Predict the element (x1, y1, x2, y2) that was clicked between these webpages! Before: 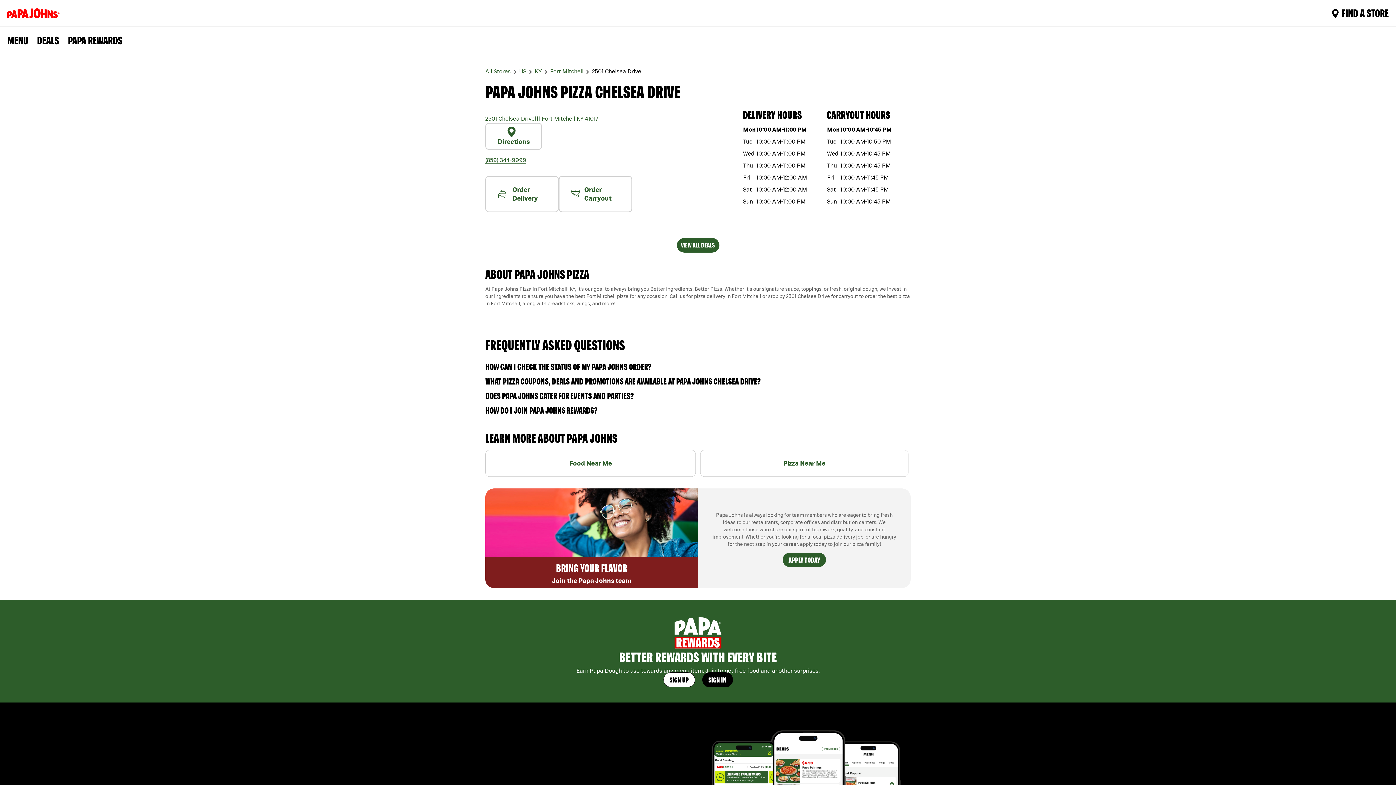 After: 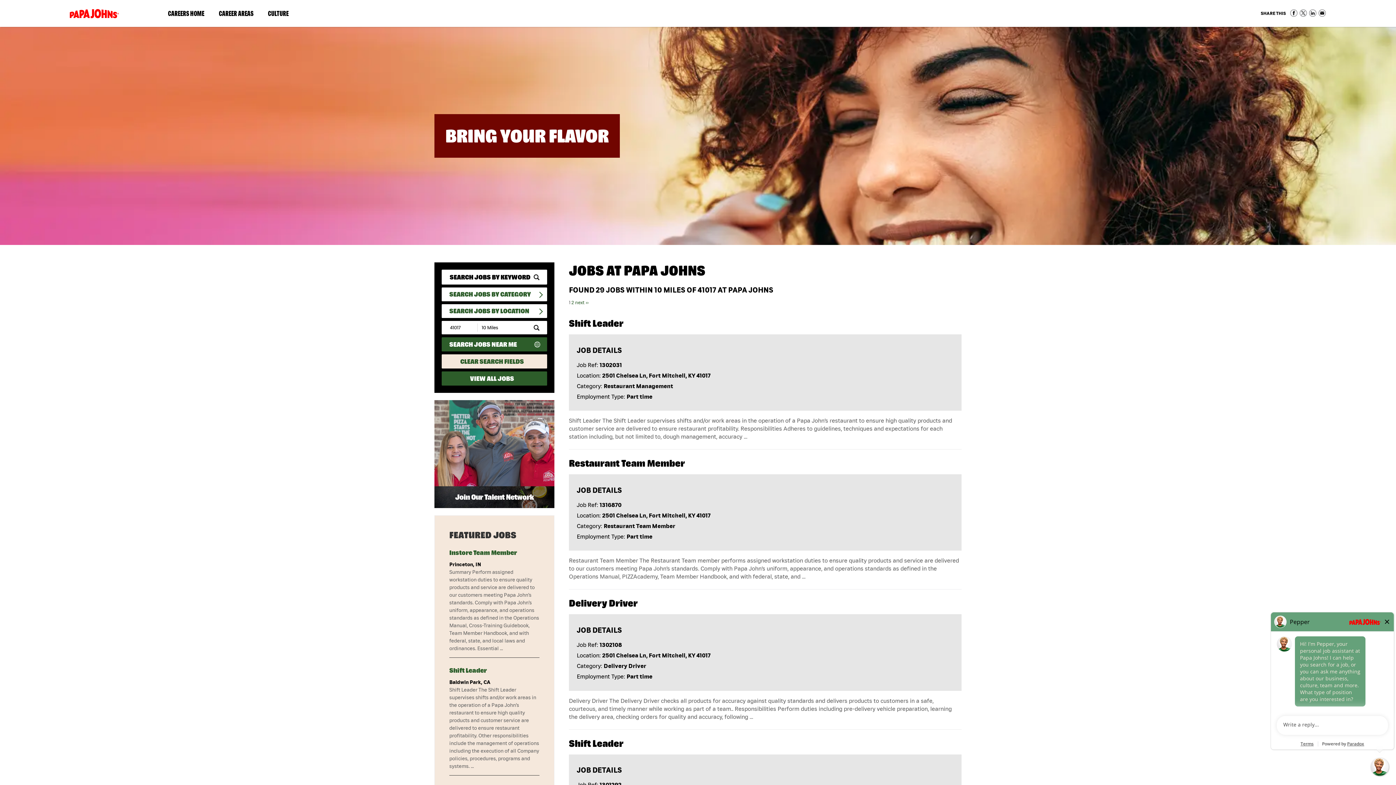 Action: label: APPLY TODAY bbox: (782, 553, 826, 567)